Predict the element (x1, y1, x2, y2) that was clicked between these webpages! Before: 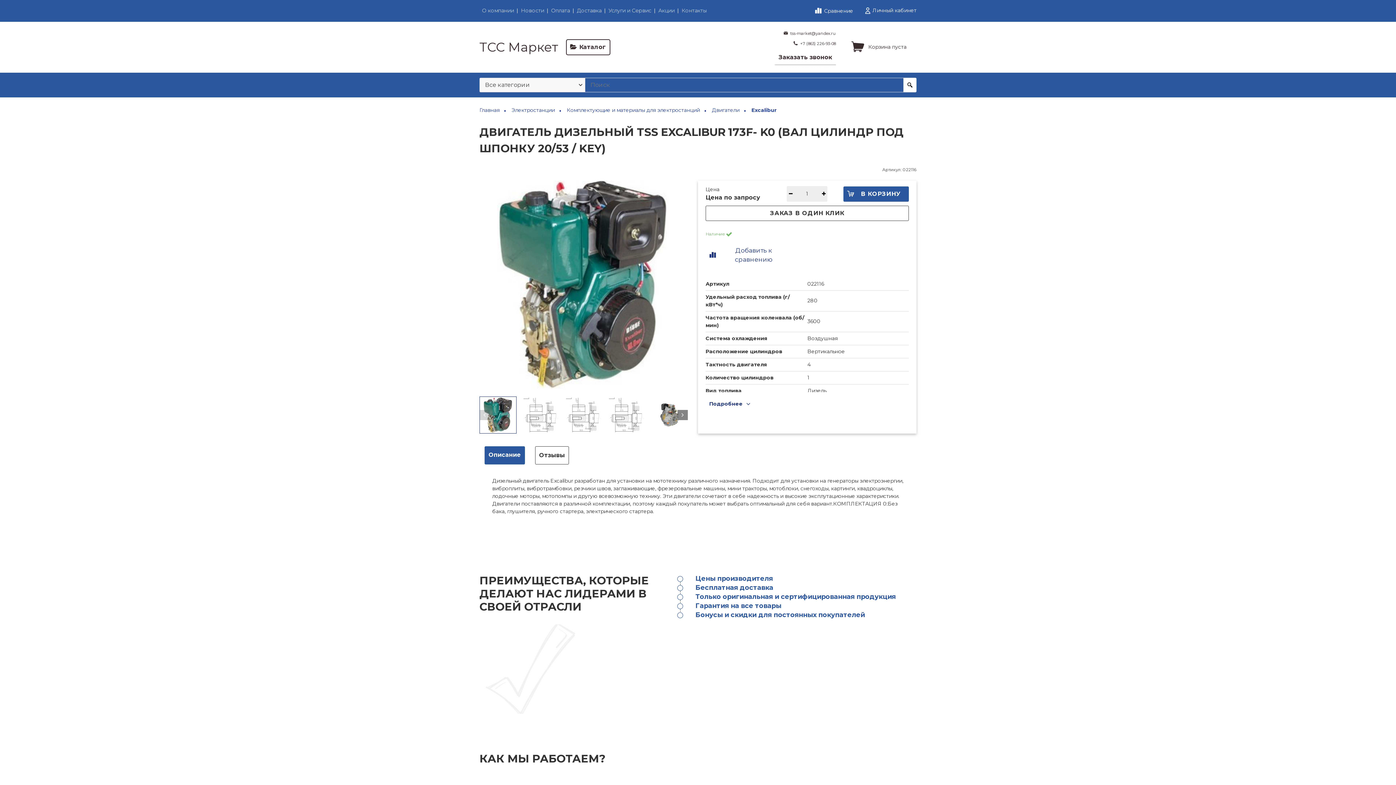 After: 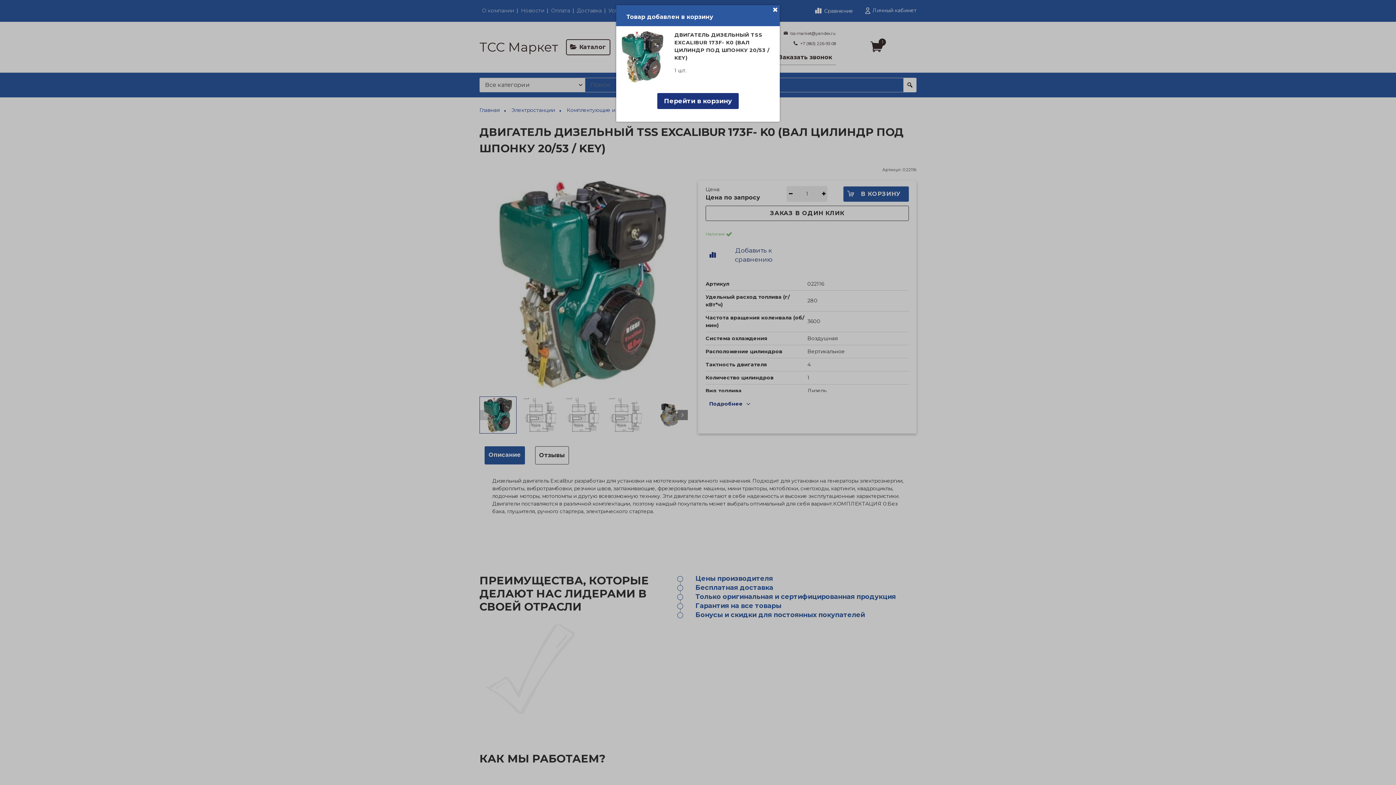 Action: bbox: (843, 186, 909, 201) label: В КОРЗИНУ